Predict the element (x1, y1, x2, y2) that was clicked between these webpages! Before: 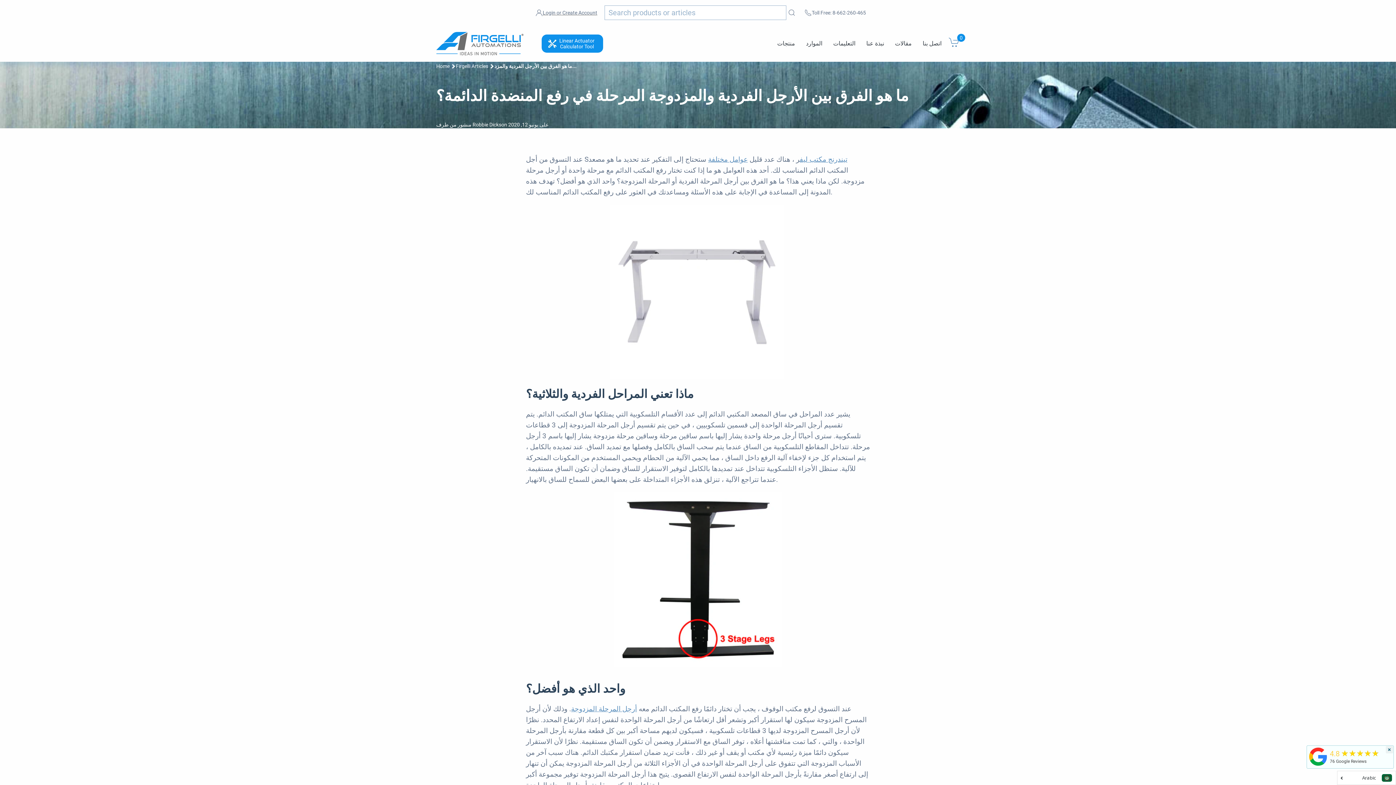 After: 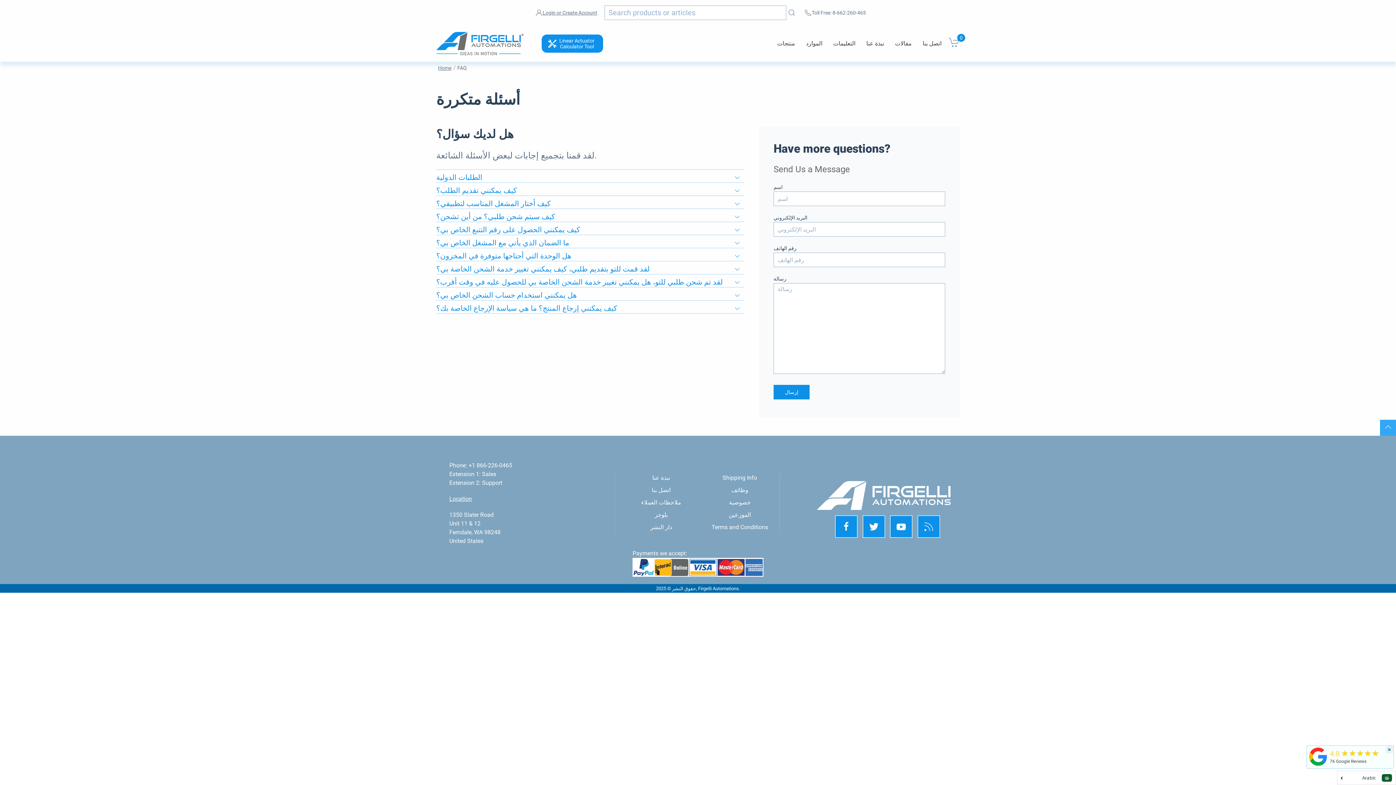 Action: label: التعليمات bbox: (833, 24, 855, 62)